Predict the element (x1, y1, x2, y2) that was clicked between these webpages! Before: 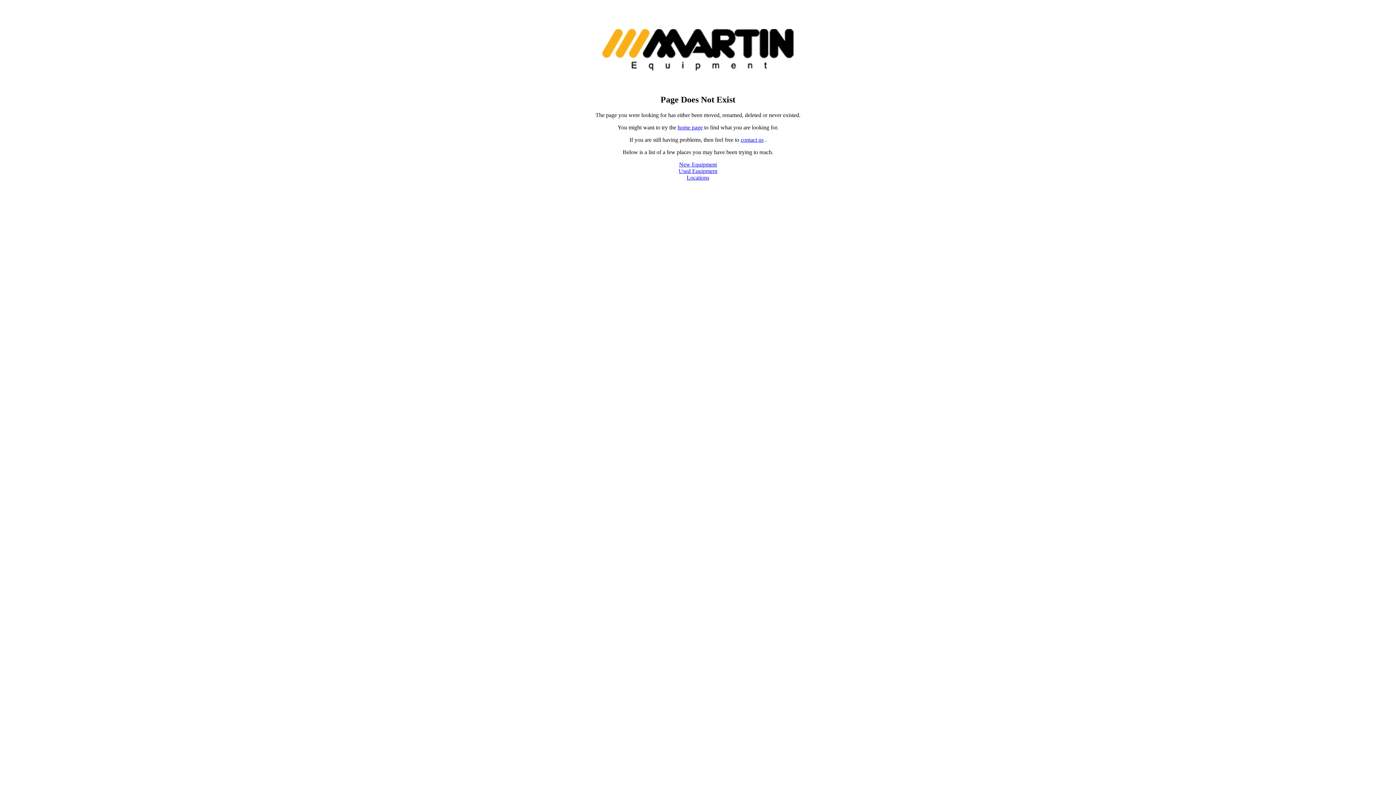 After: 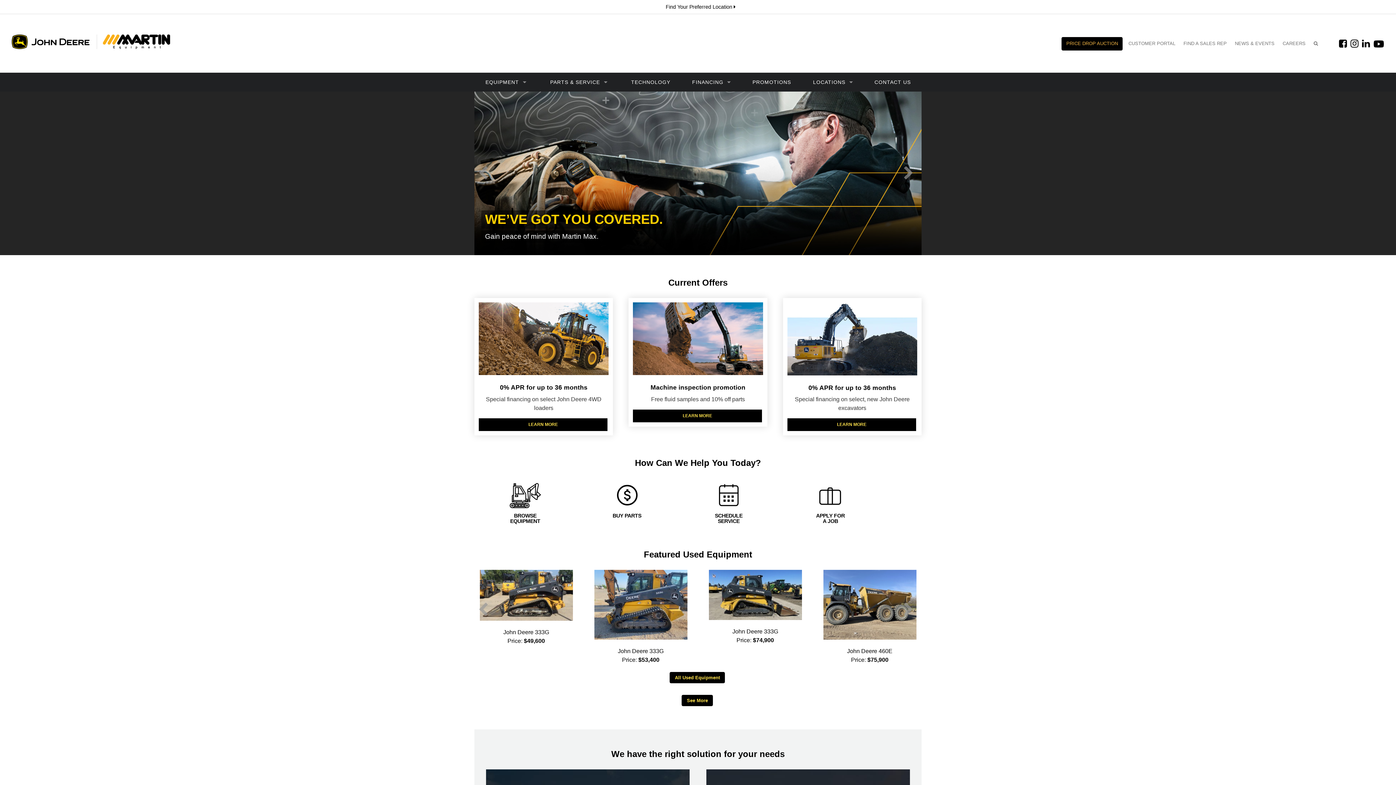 Action: bbox: (677, 124, 702, 130) label: home page